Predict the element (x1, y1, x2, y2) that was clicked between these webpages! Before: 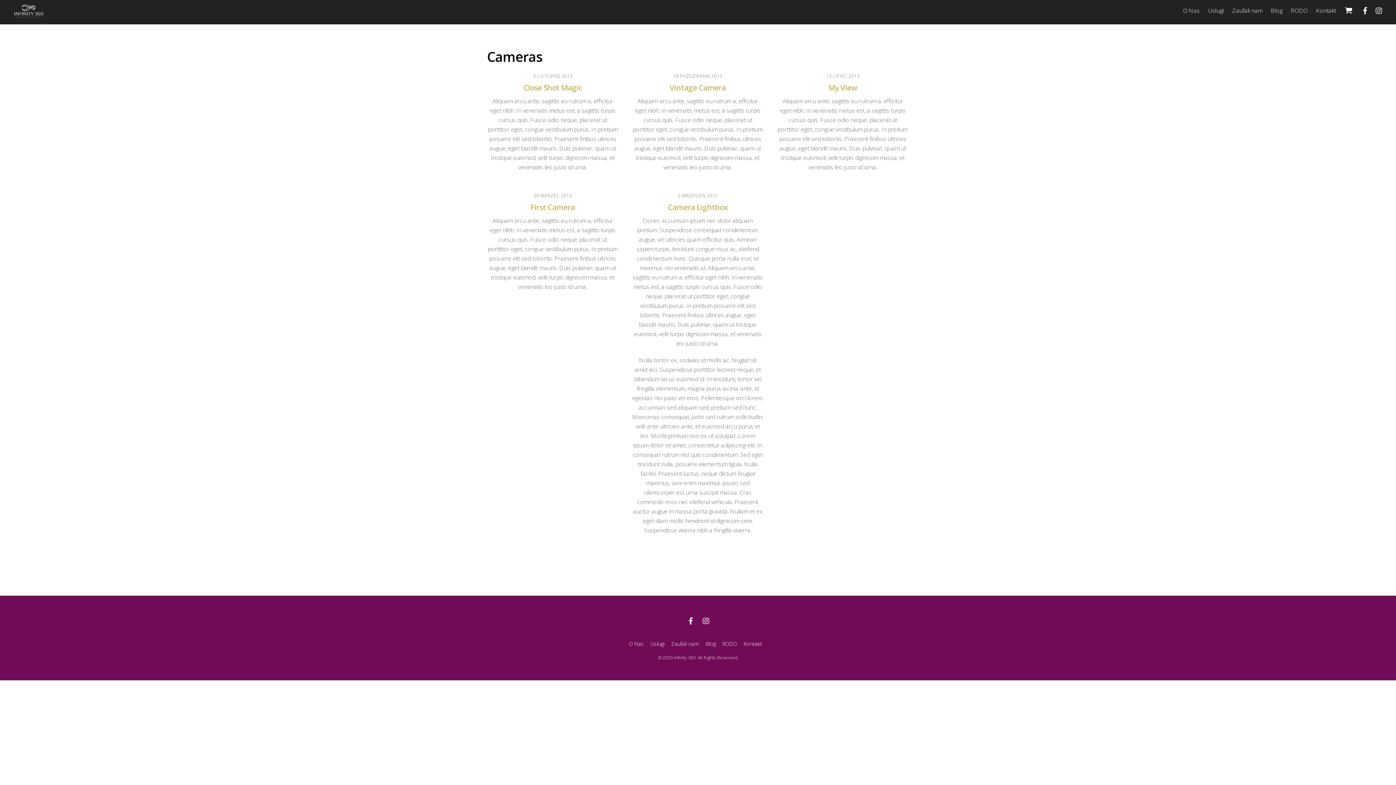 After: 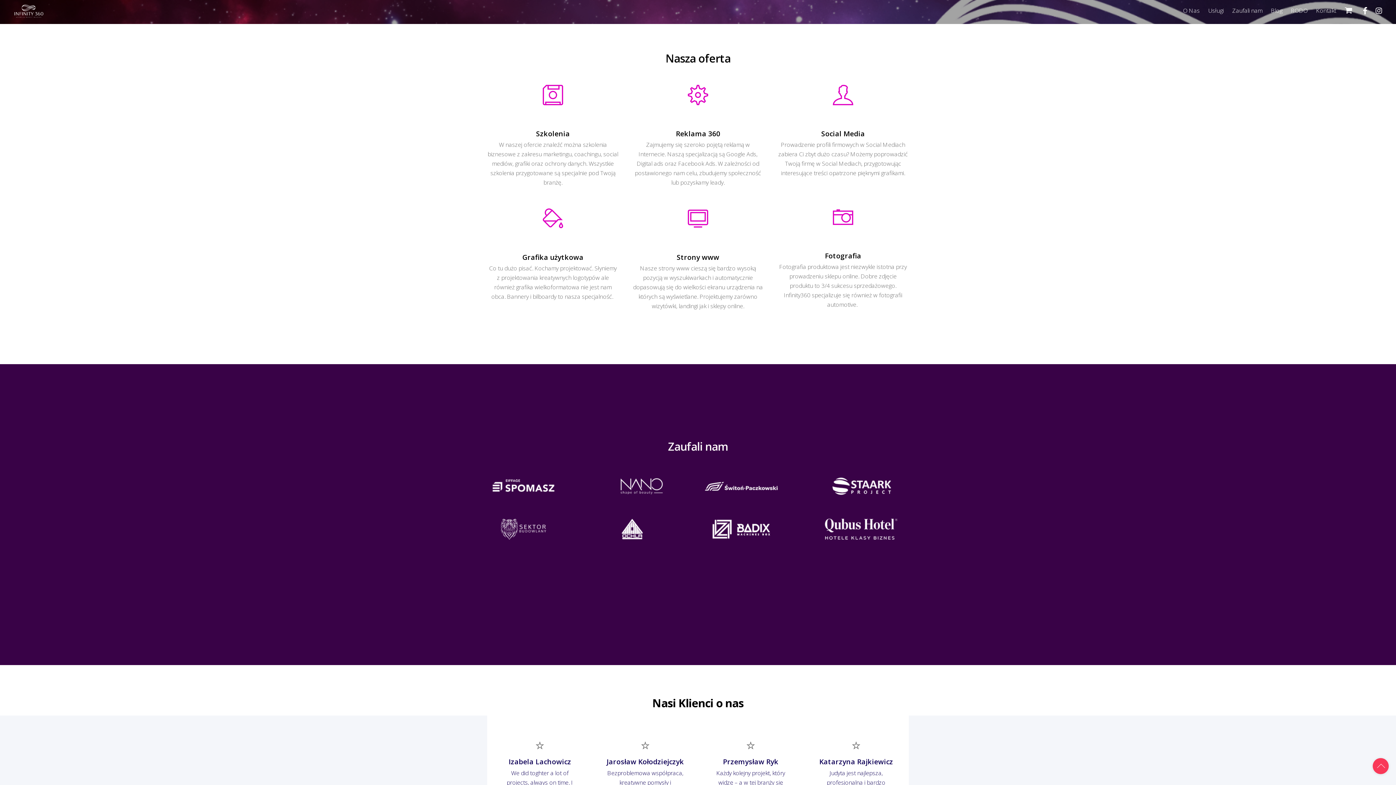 Action: label: Usługi bbox: (1205, 2, 1227, 18)